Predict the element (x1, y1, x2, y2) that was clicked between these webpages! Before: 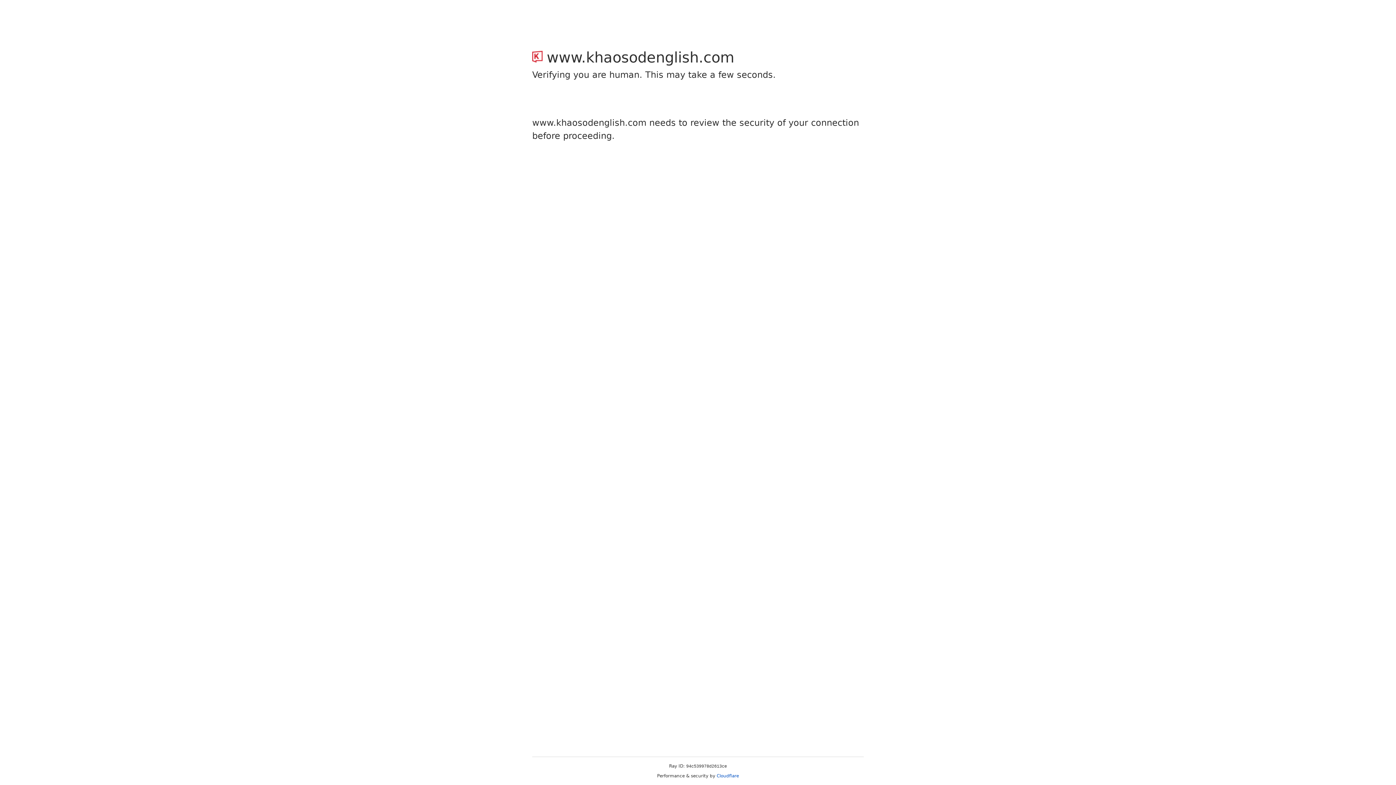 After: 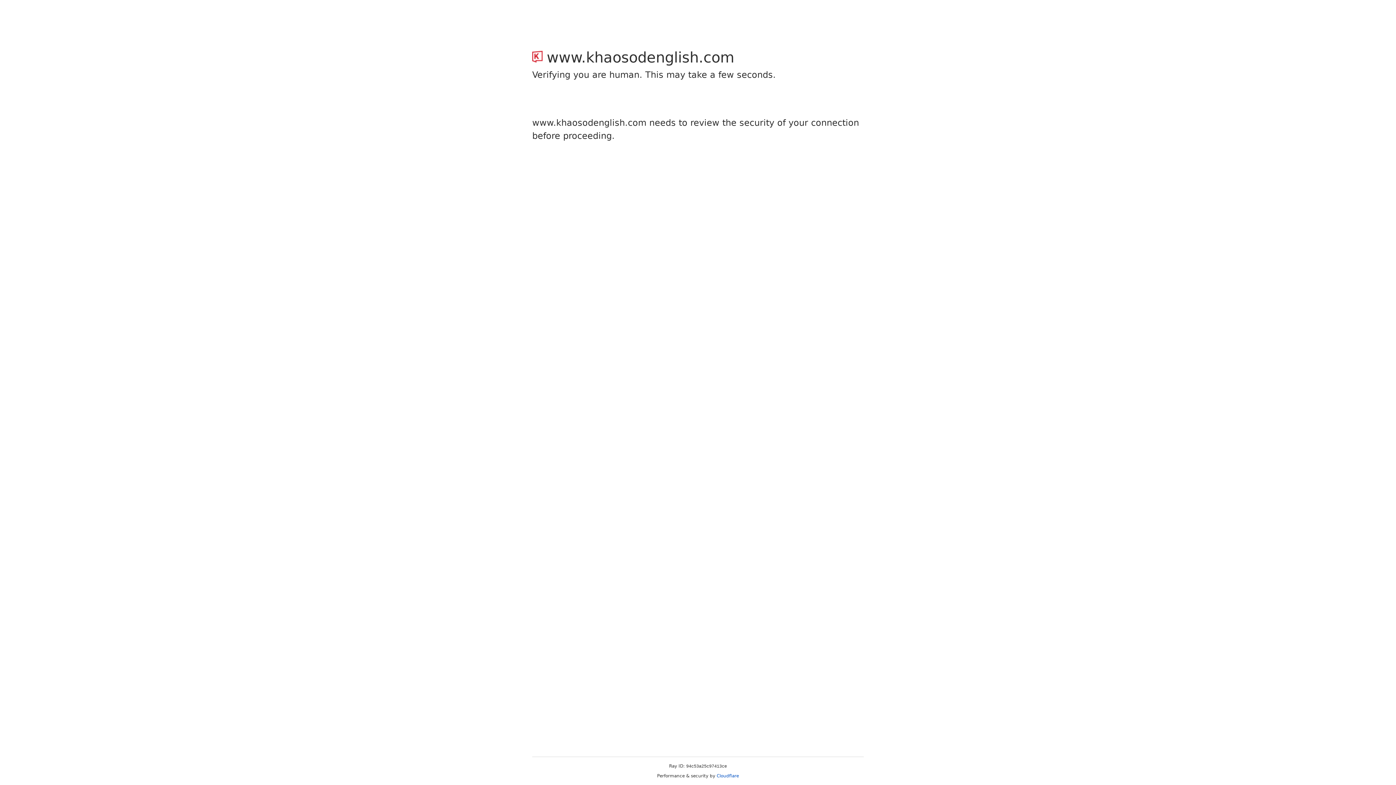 Action: bbox: (716, 773, 739, 778) label: Cloudflare